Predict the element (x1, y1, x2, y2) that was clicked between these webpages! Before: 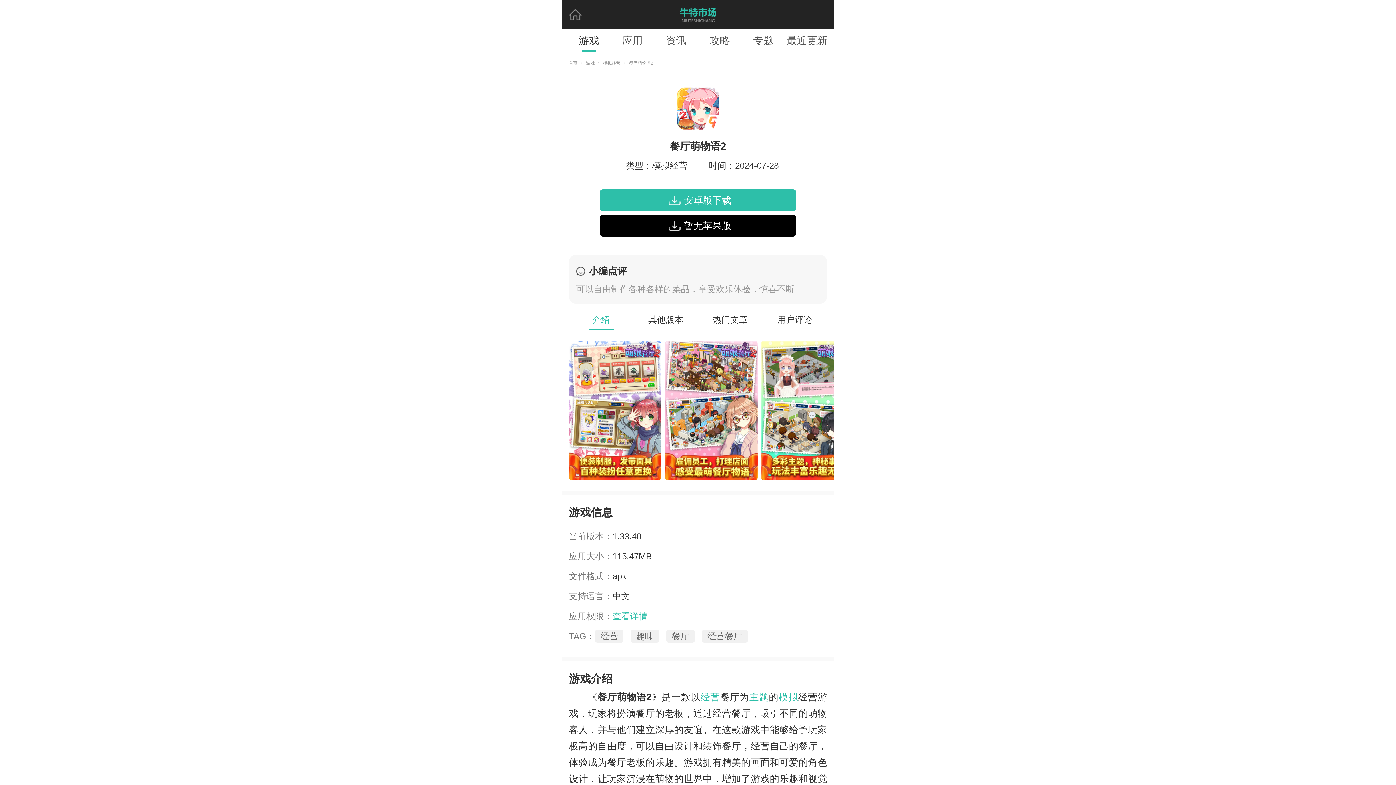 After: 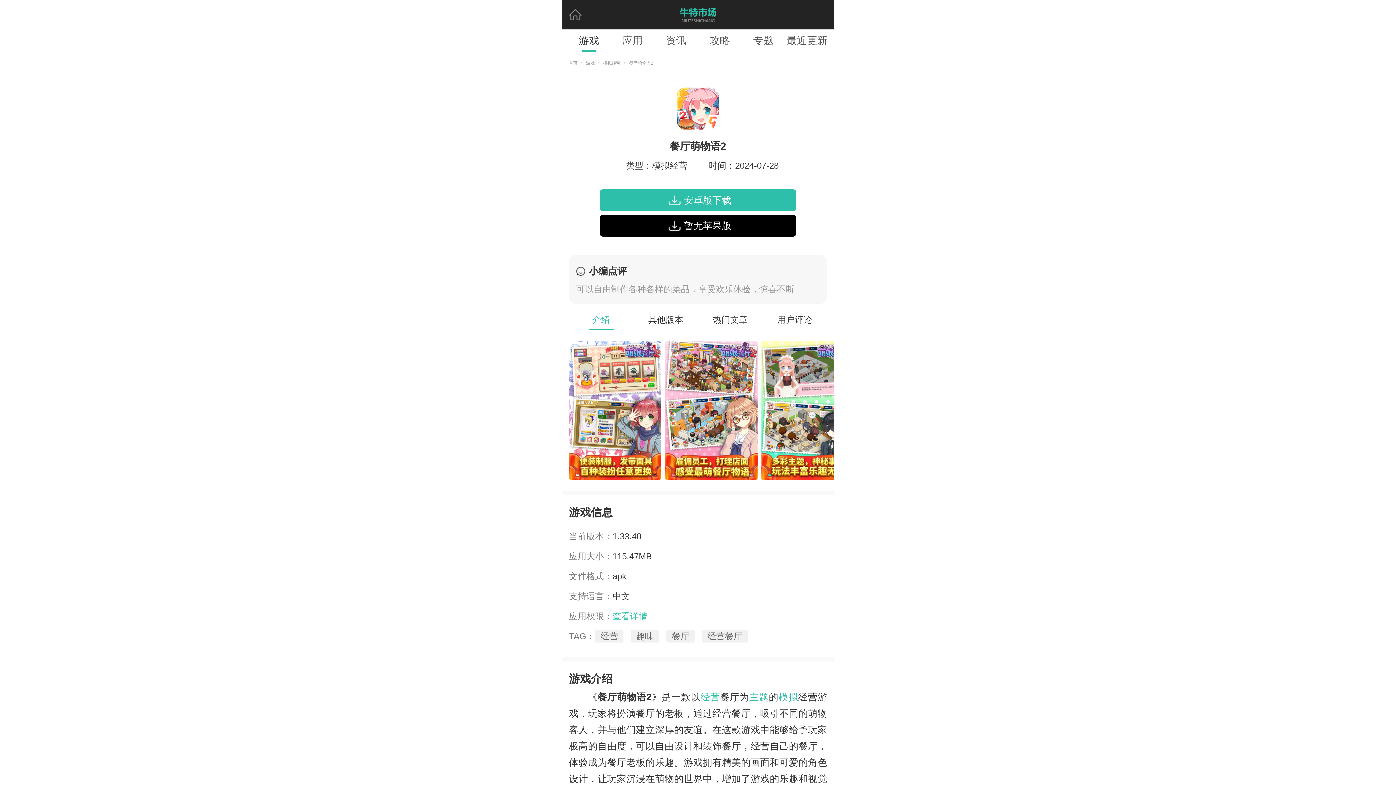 Action: bbox: (778, 692, 798, 702) label: 模拟